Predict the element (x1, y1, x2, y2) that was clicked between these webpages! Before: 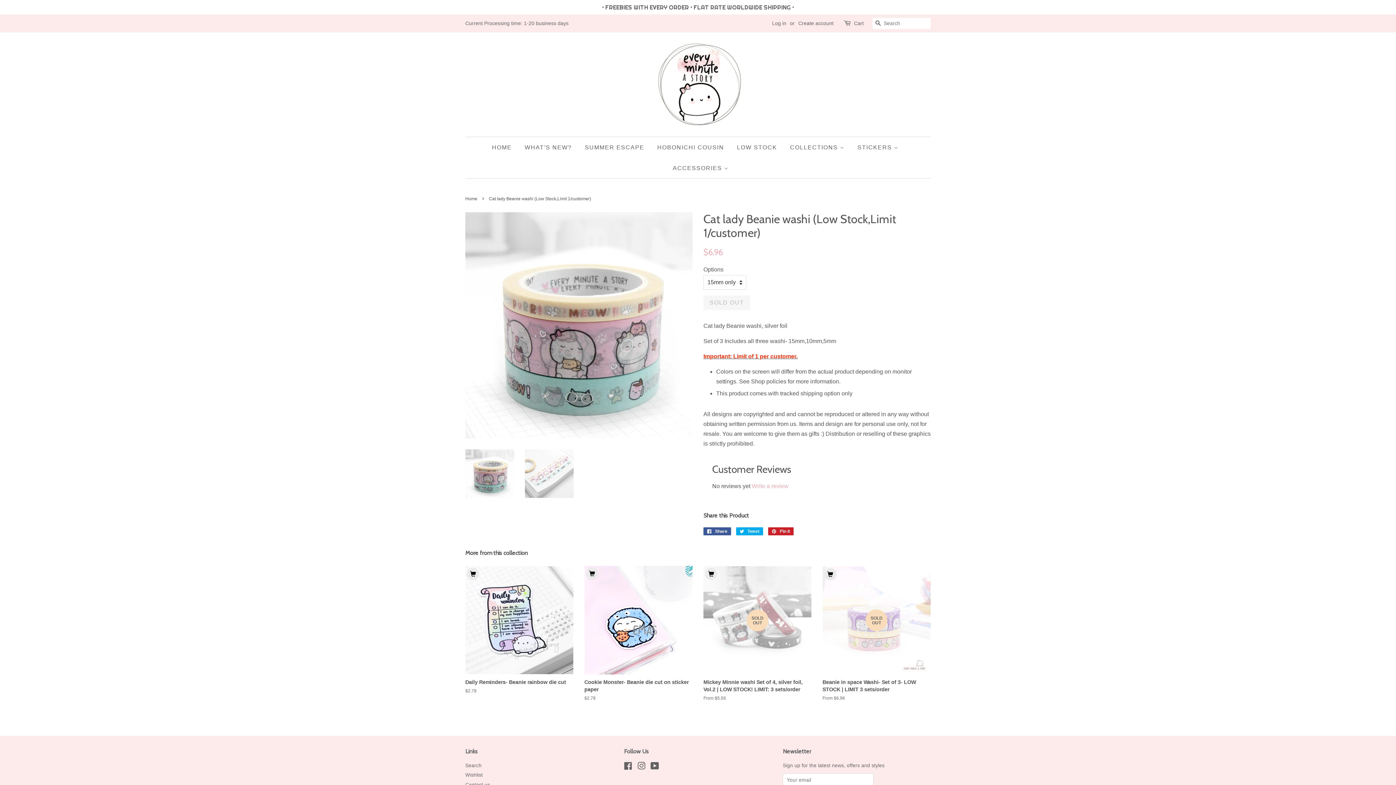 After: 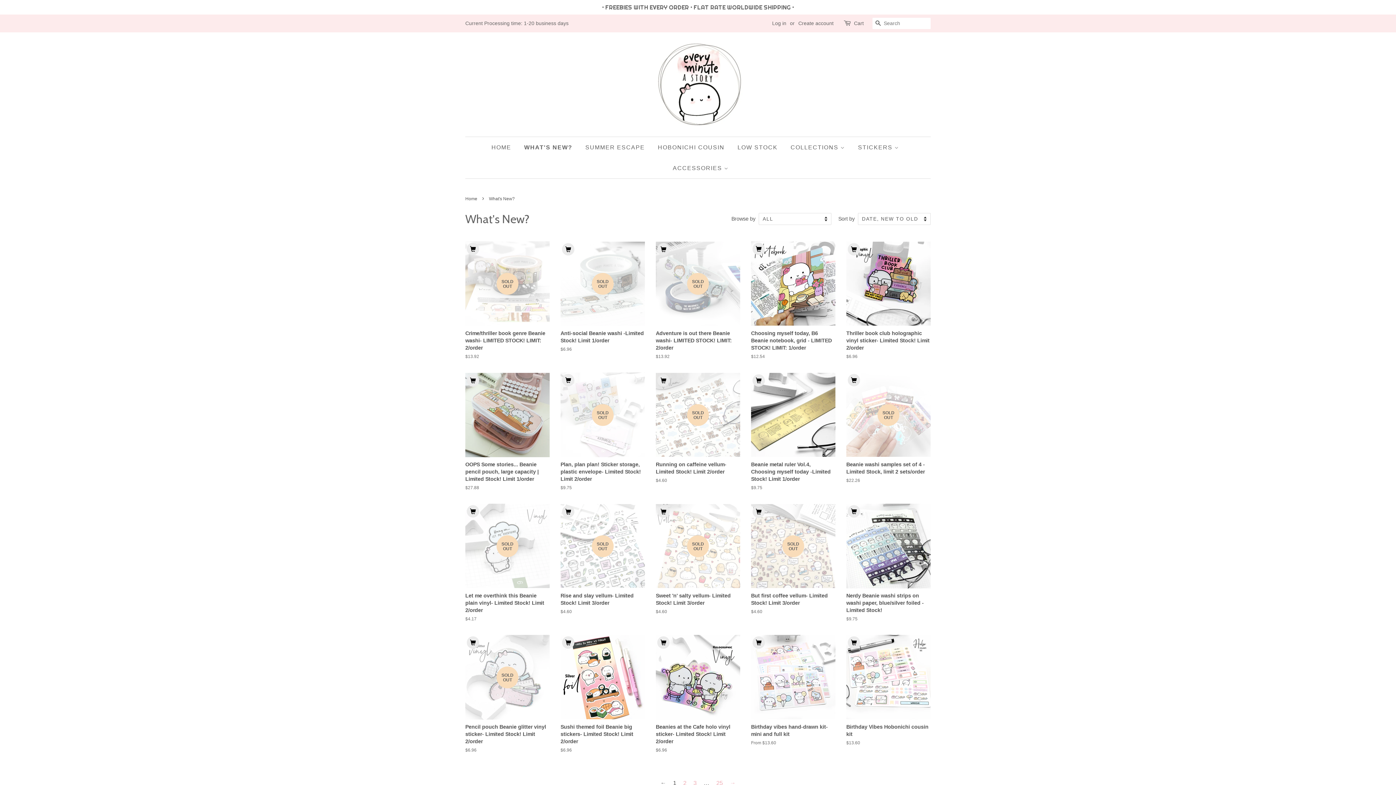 Action: bbox: (519, 137, 577, 157) label: WHAT'S NEW?